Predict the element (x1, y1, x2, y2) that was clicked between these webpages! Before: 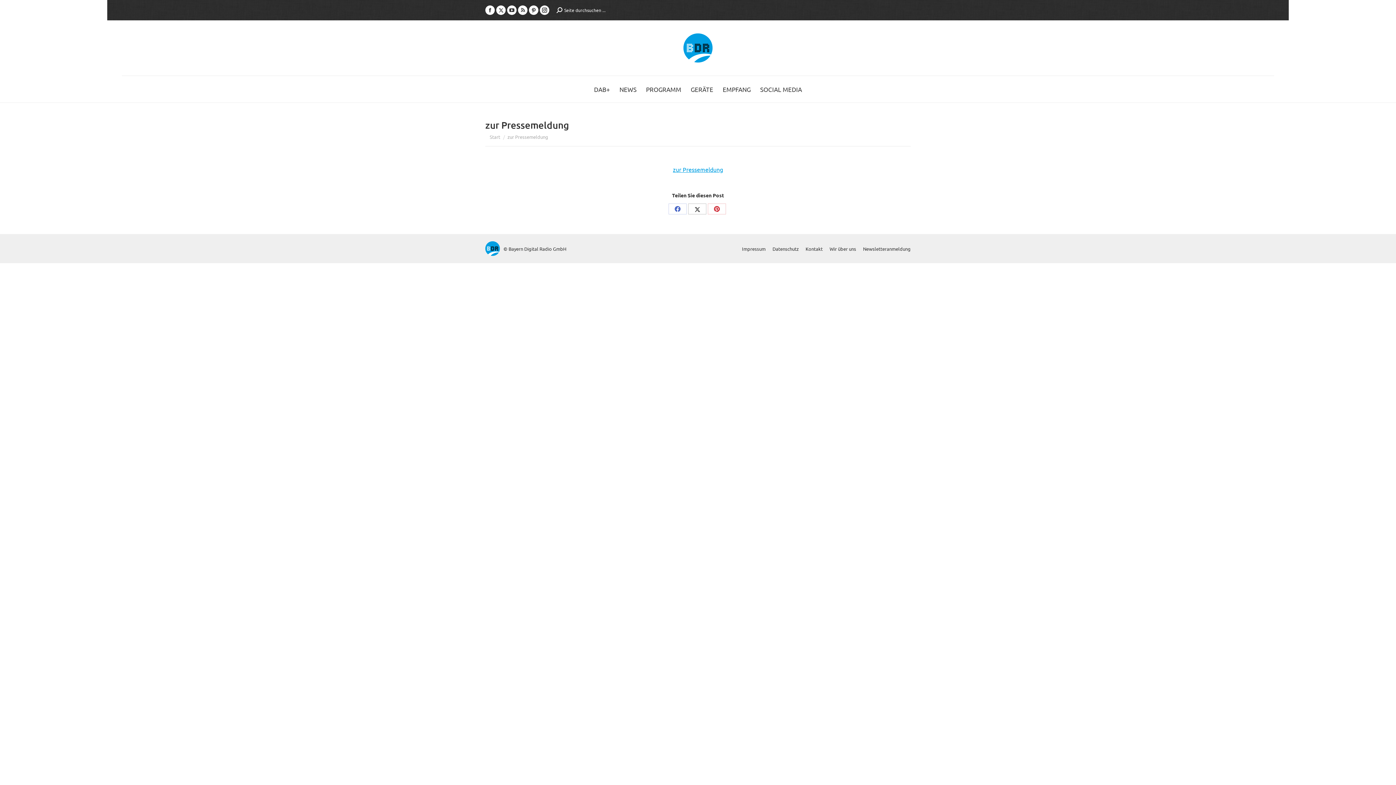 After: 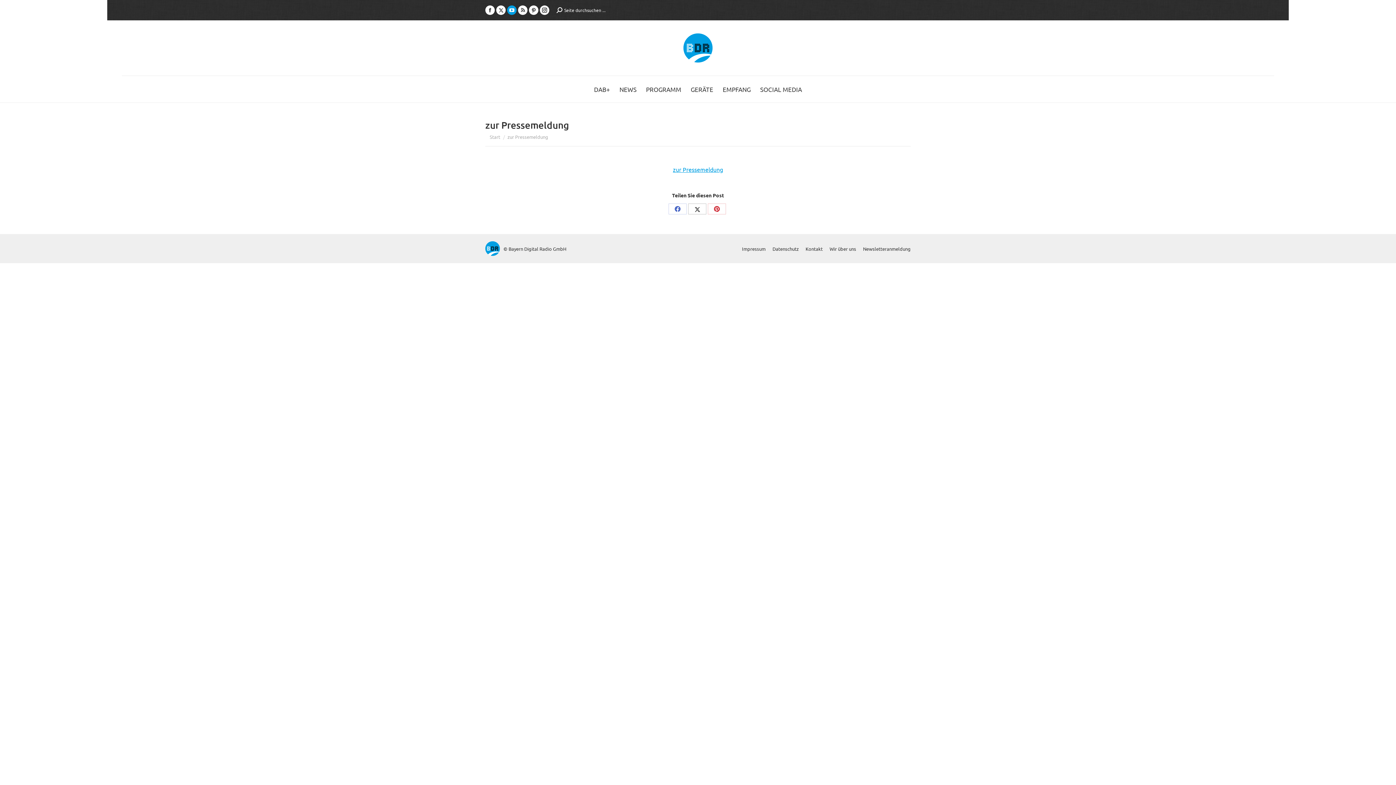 Action: label: YouTube page opens in new window bbox: (507, 5, 516, 14)